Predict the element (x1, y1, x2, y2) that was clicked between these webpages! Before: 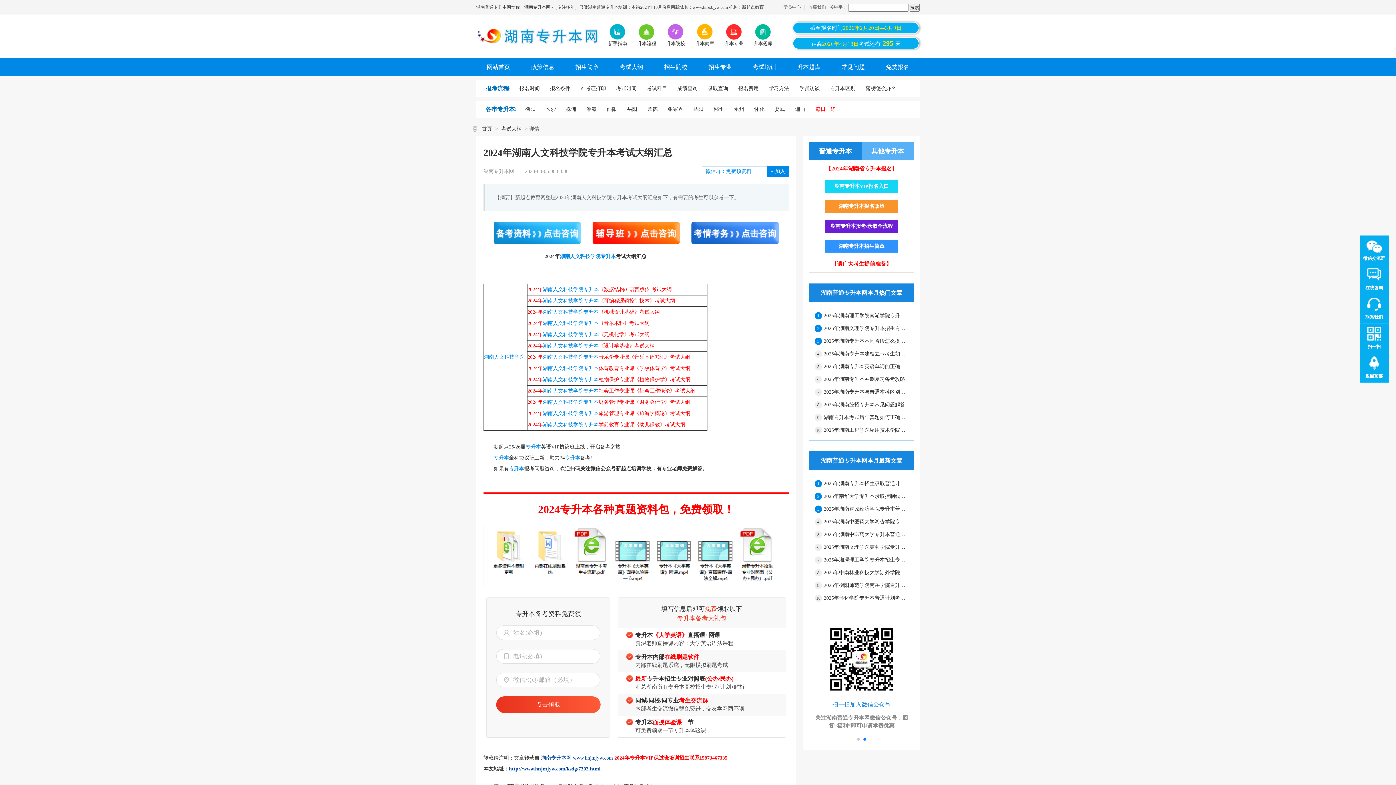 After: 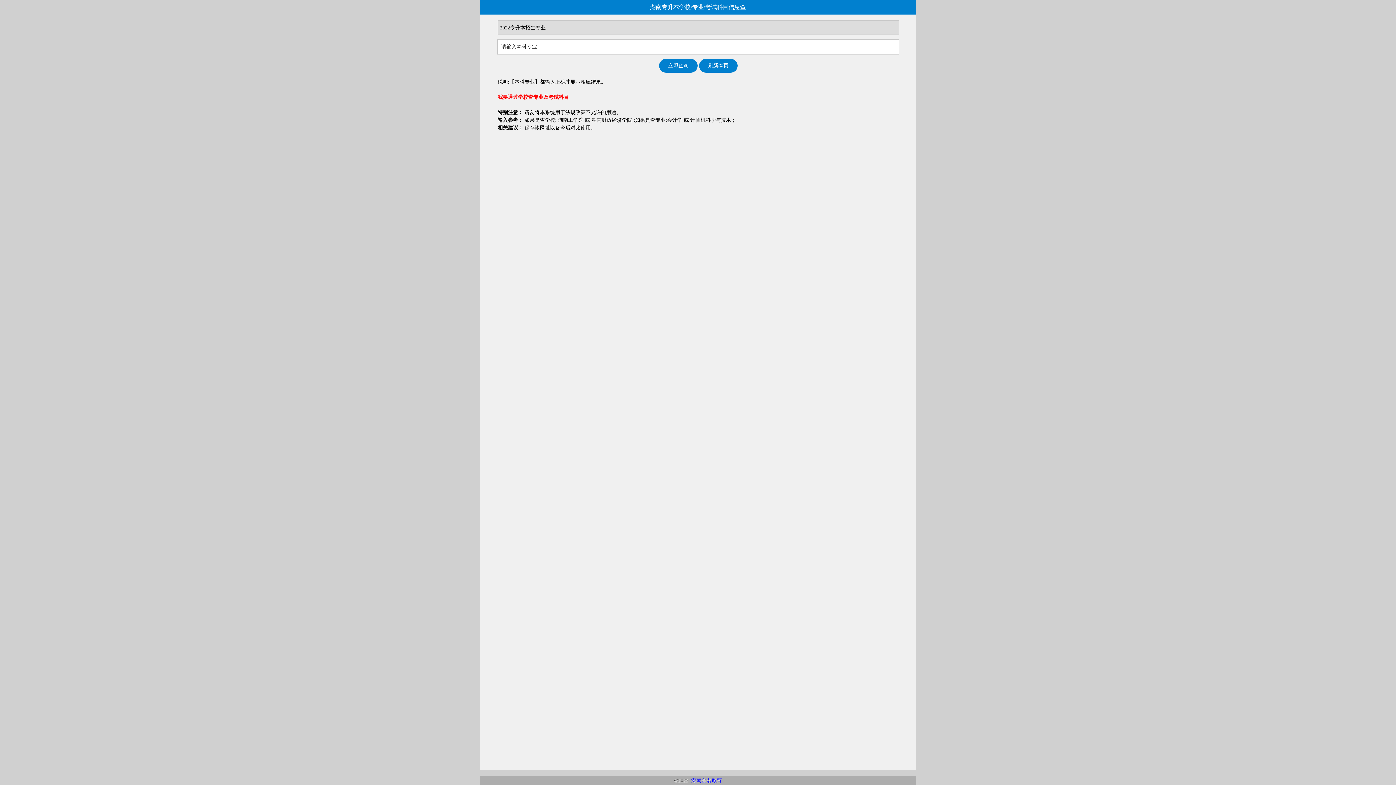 Action: bbox: (646, 85, 667, 91) label: 考试科目